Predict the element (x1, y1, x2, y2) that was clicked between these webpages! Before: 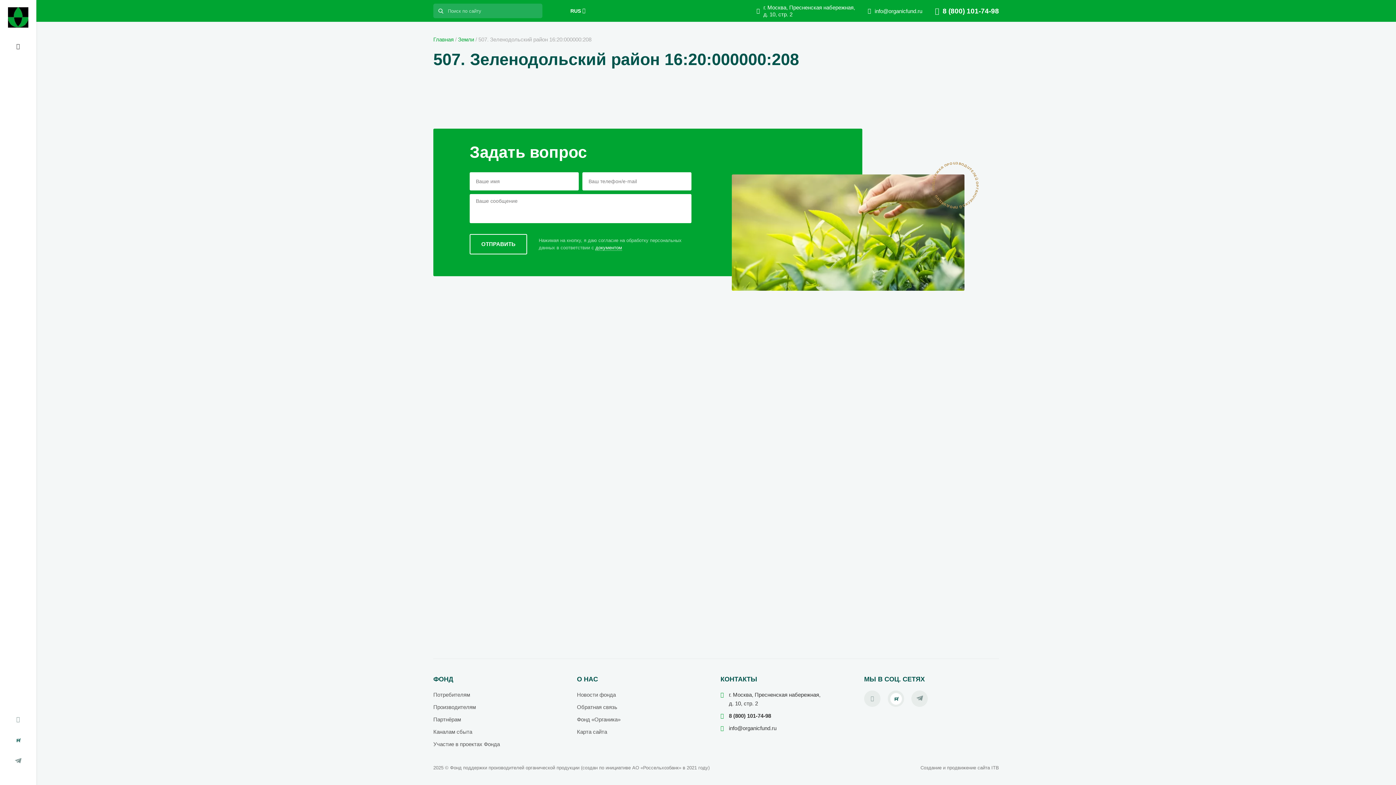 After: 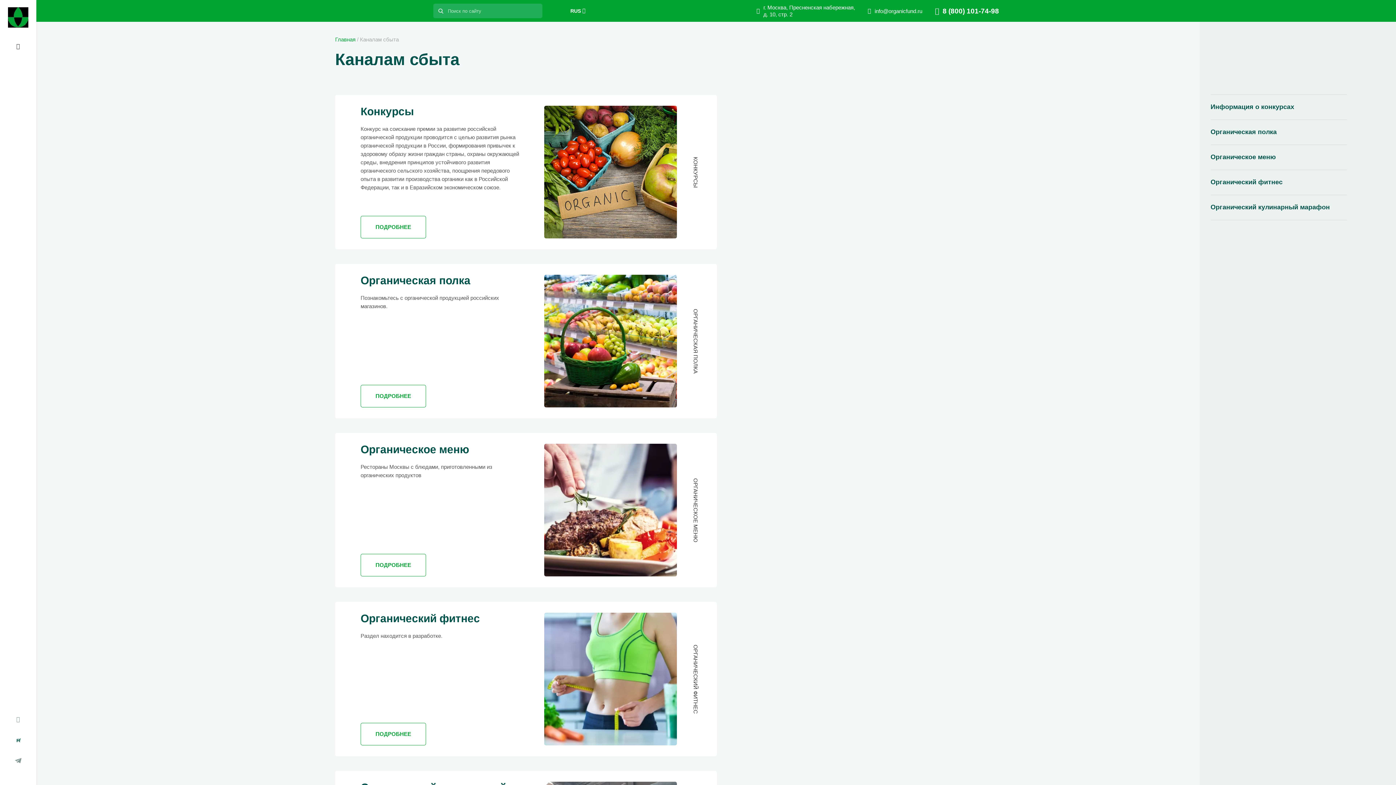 Action: label: Каналам сбыта bbox: (433, 729, 472, 735)